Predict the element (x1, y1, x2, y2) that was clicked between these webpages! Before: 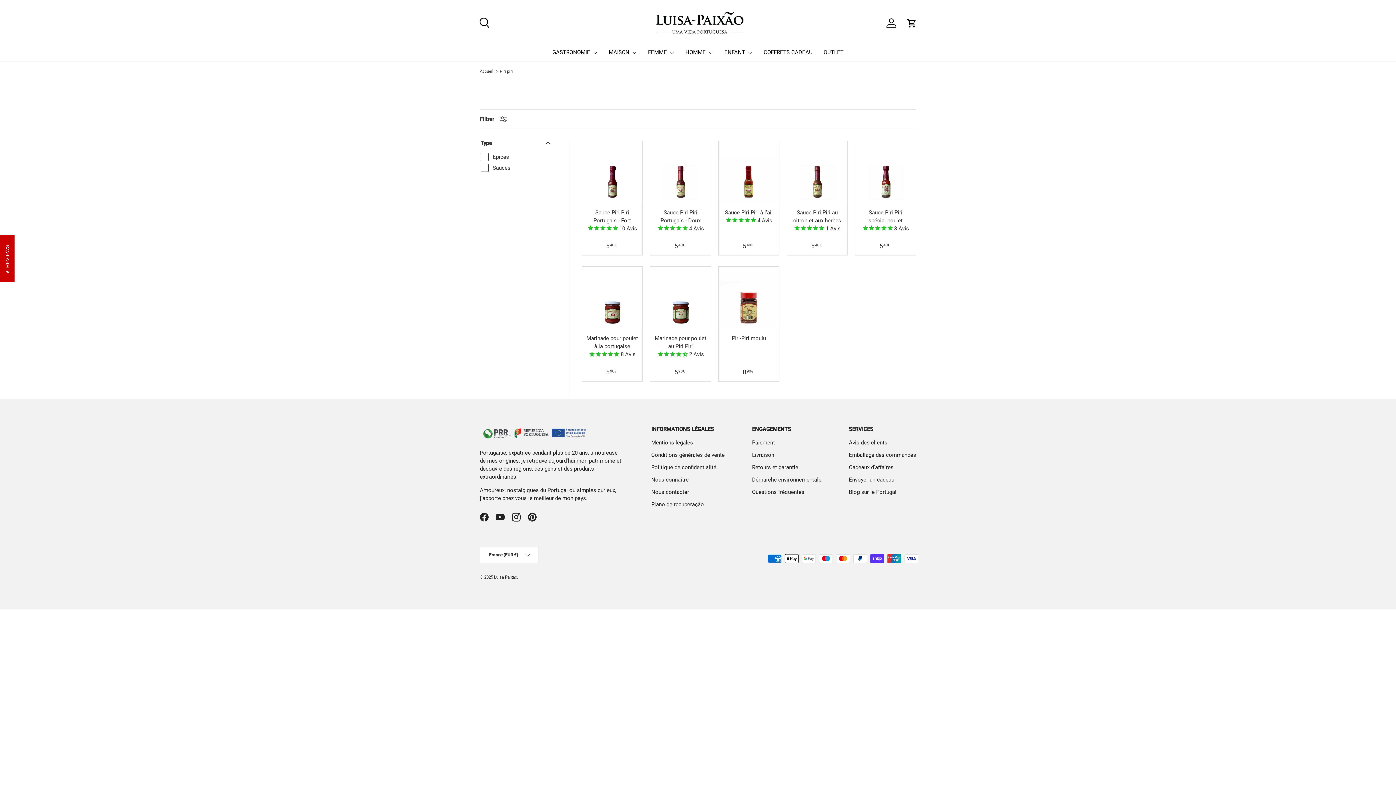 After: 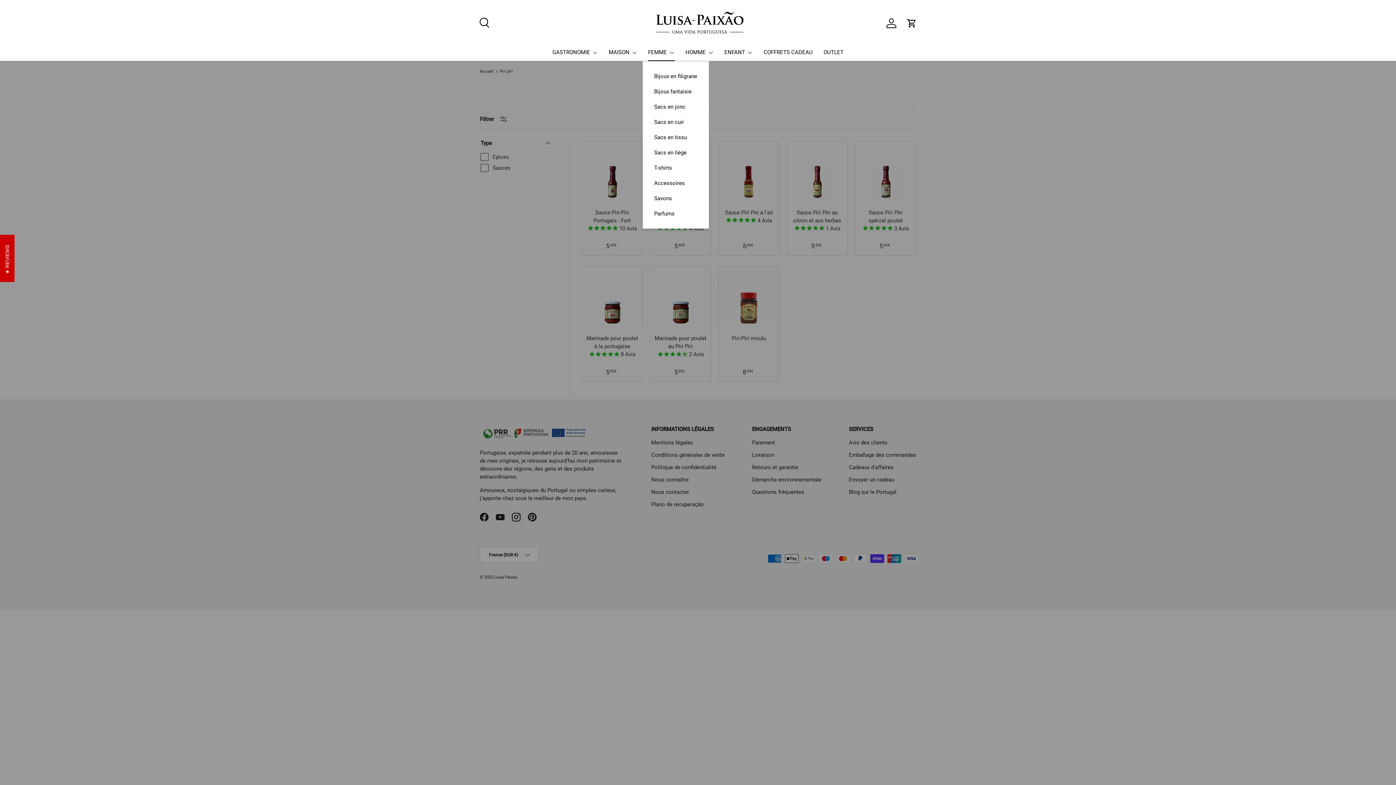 Action: bbox: (648, 43, 674, 61) label: FEMME